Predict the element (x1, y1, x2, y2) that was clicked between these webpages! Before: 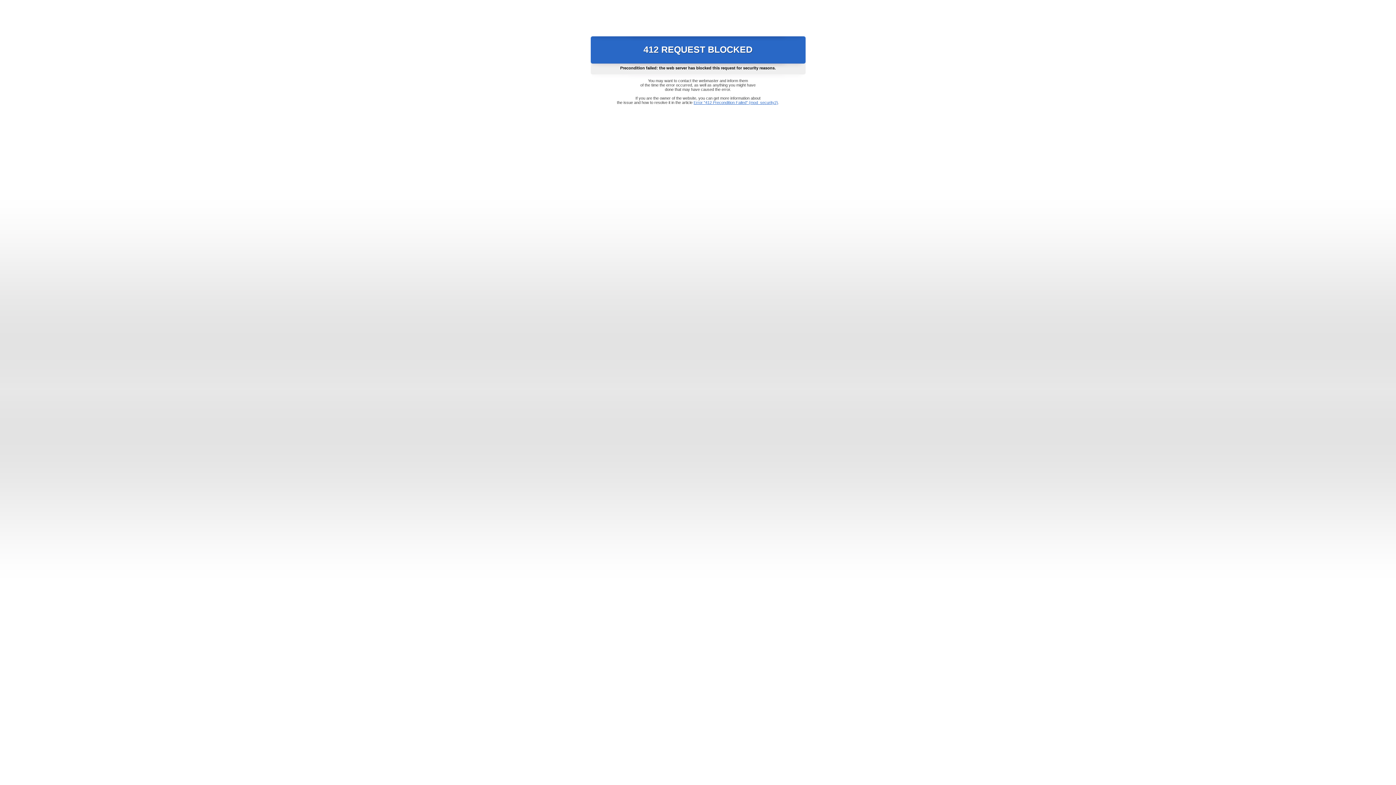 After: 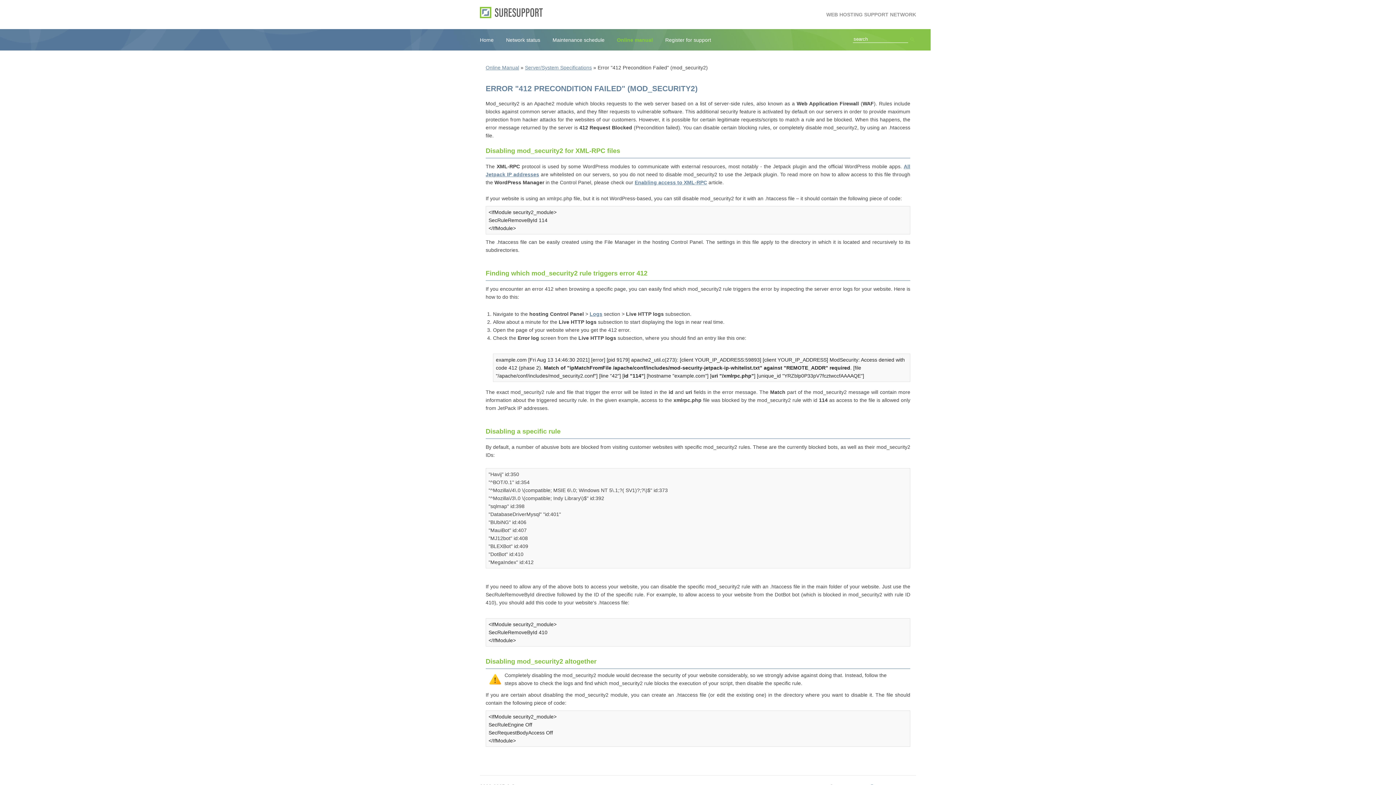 Action: bbox: (693, 100, 778, 104) label: Error "412 Precondition Failed" (mod_security2)